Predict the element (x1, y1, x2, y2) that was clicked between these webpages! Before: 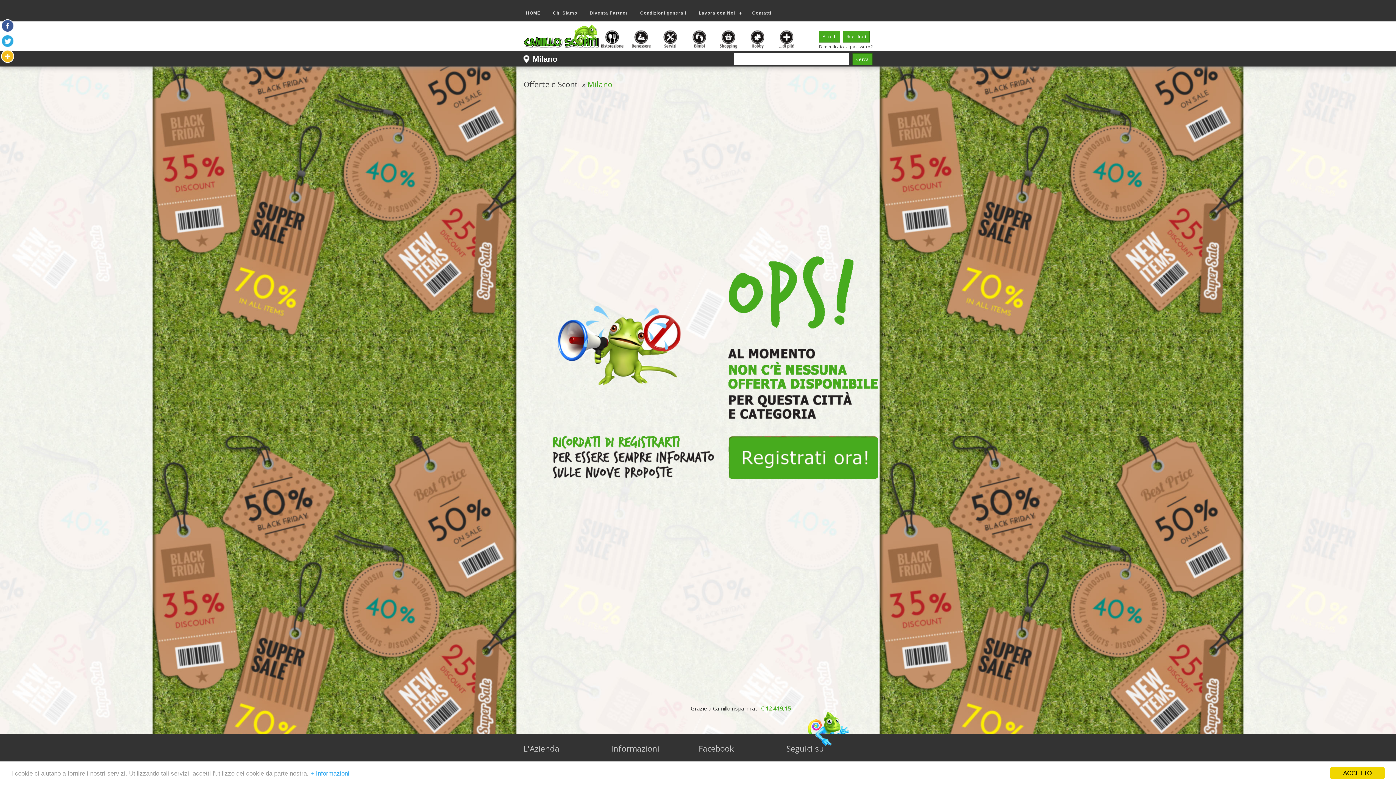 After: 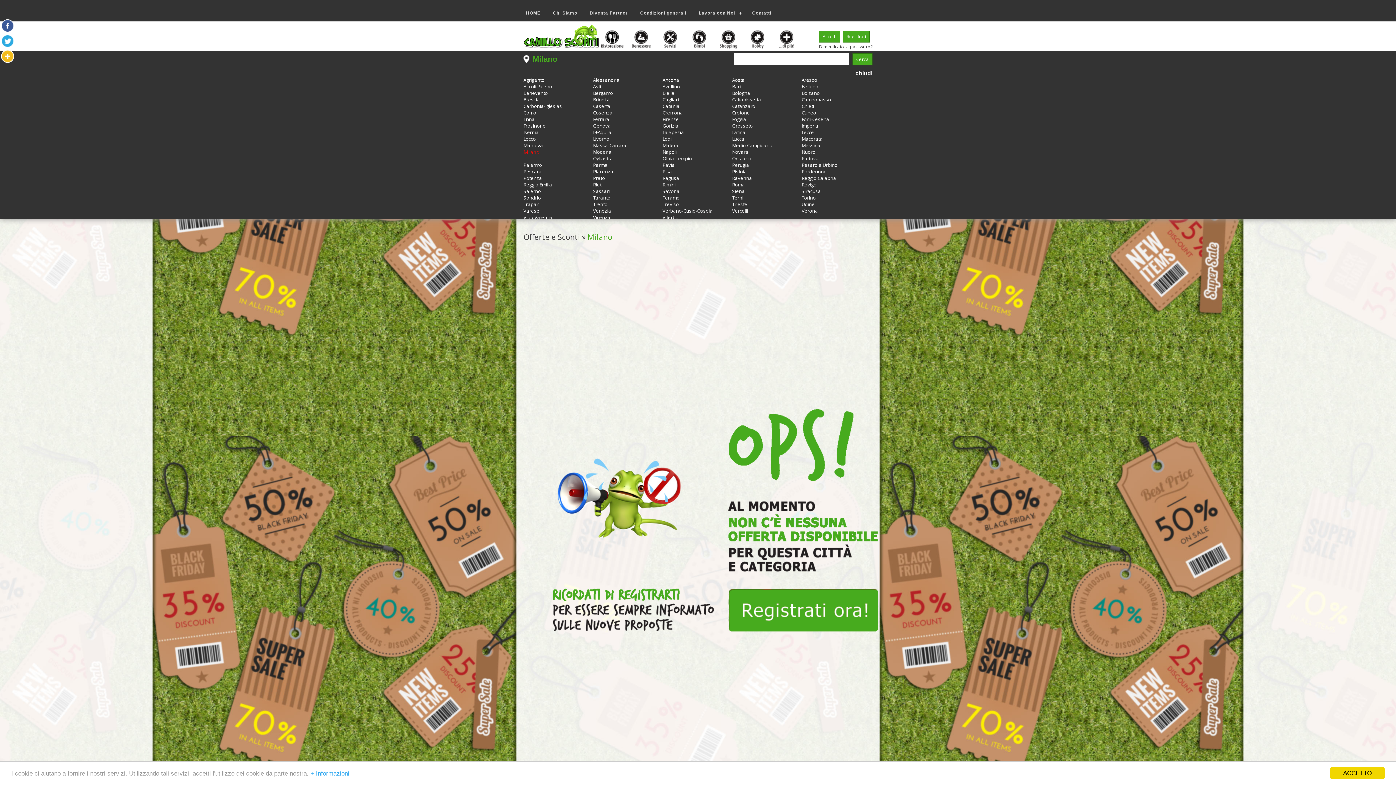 Action: bbox: (532, 54, 557, 63) label: Milano